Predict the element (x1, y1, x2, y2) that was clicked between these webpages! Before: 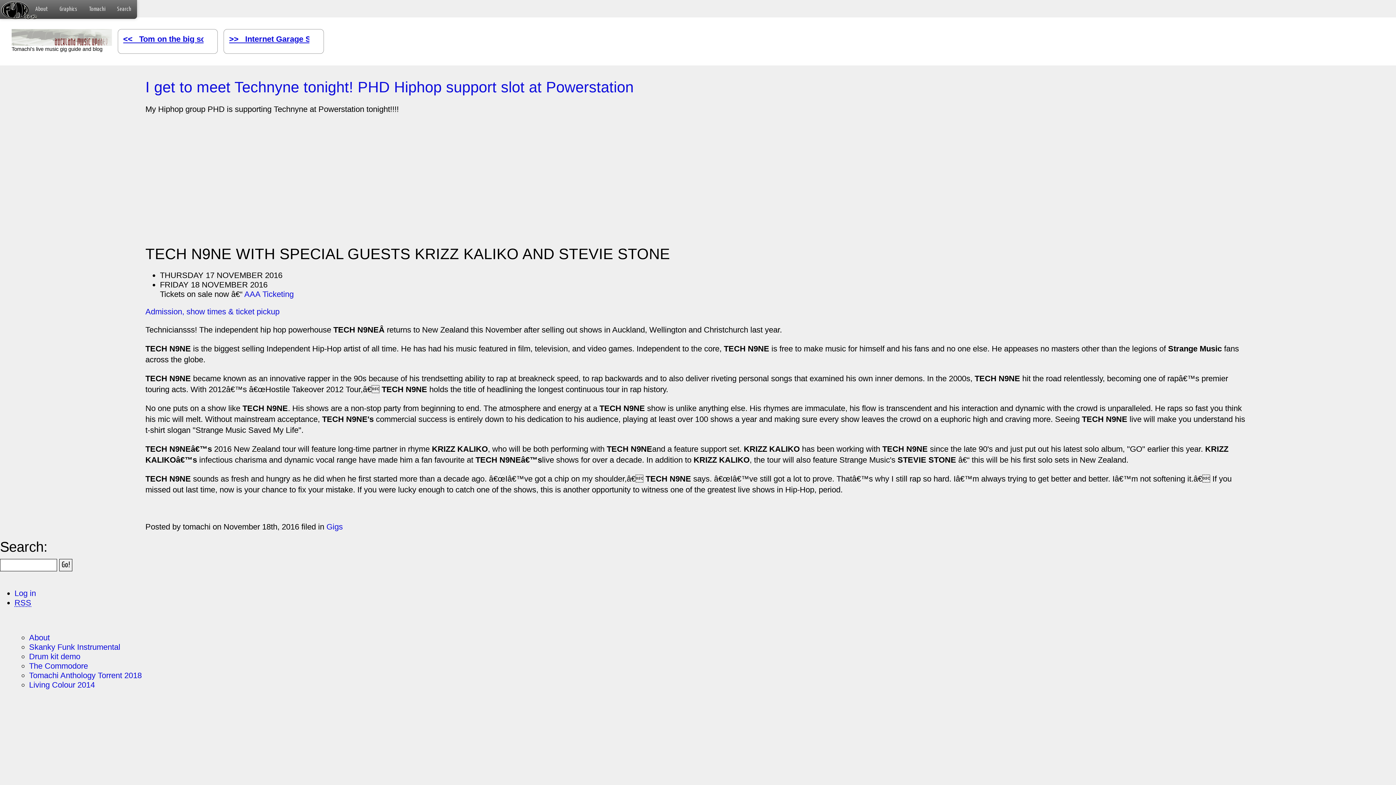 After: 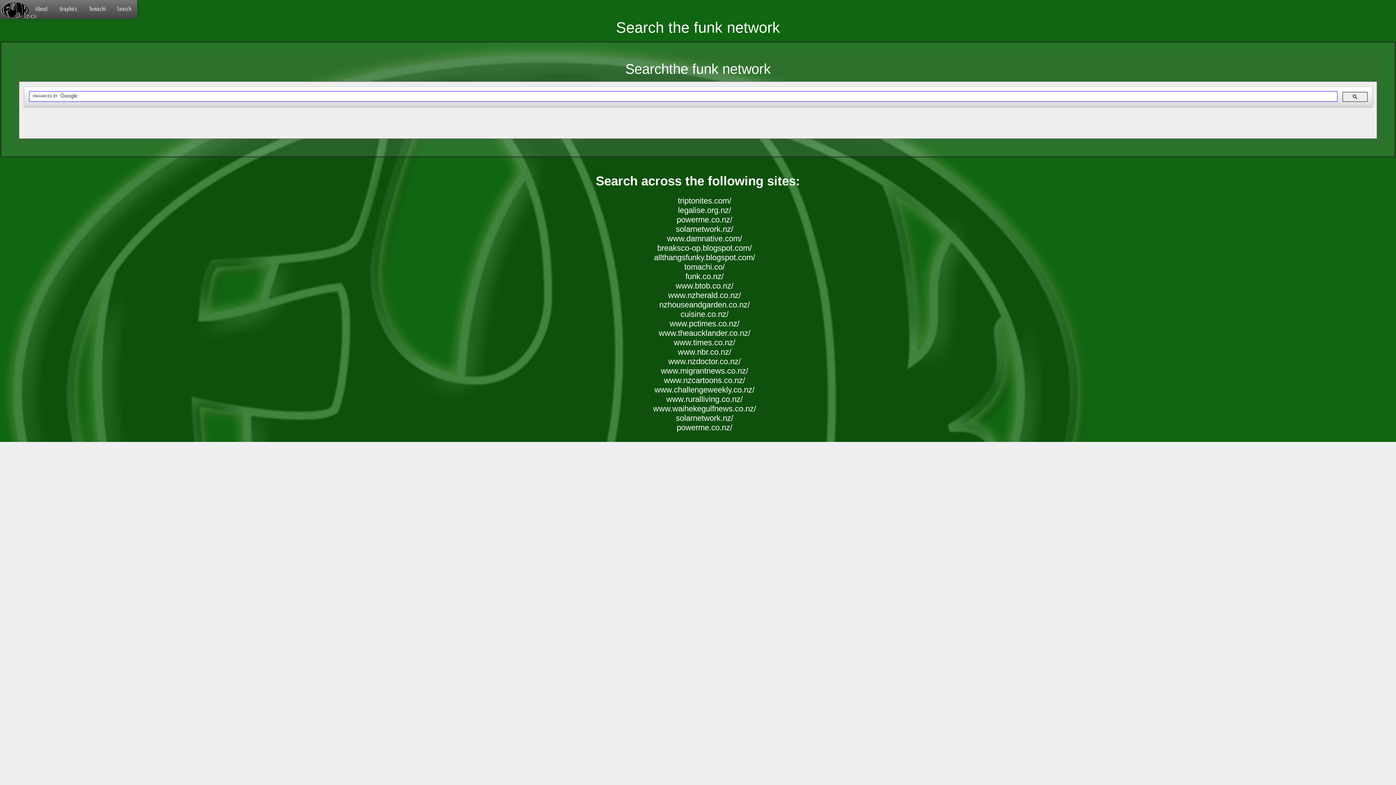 Action: label: Search bbox: (111, 0, 137, 18)